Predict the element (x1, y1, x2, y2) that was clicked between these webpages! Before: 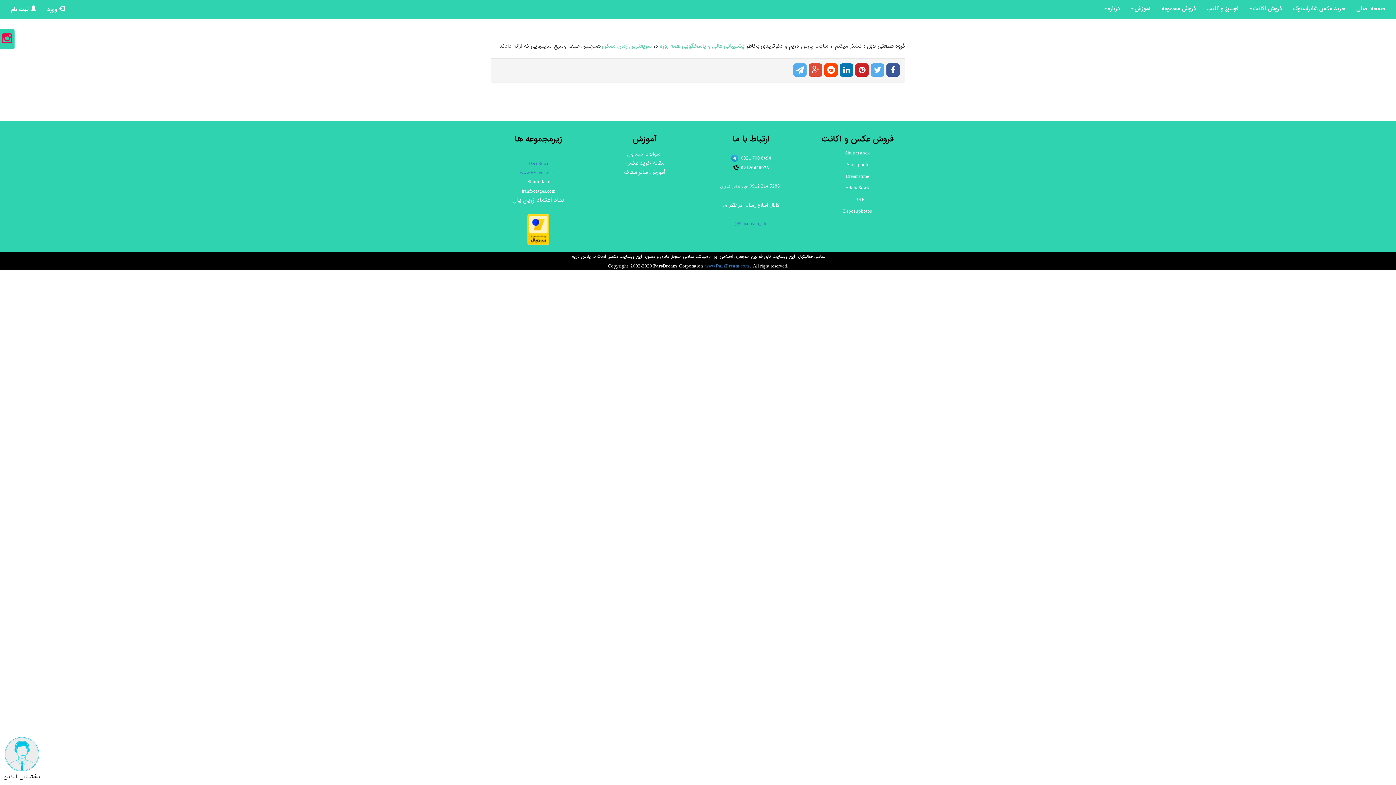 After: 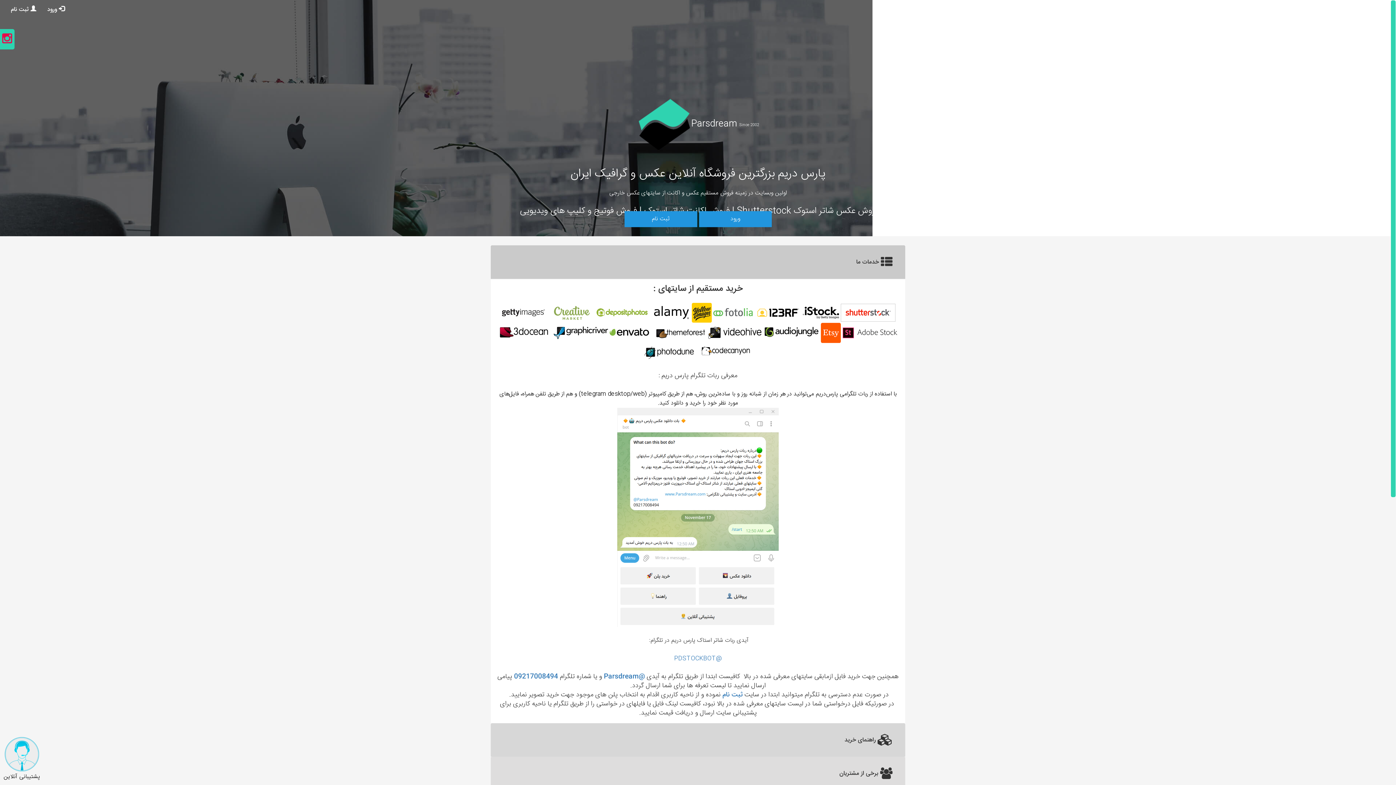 Action: label: صفحه اصلی bbox: (1351, 0, 1390, 18)